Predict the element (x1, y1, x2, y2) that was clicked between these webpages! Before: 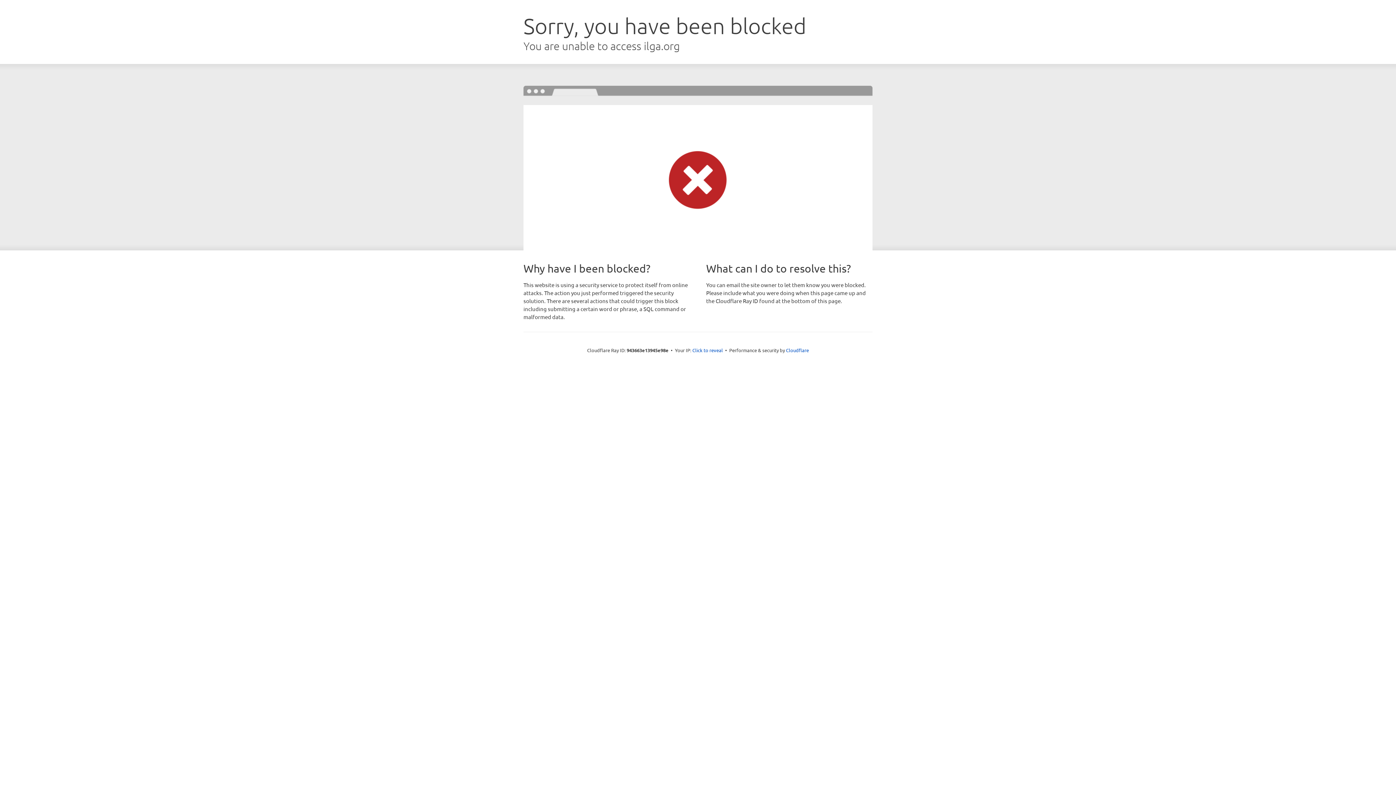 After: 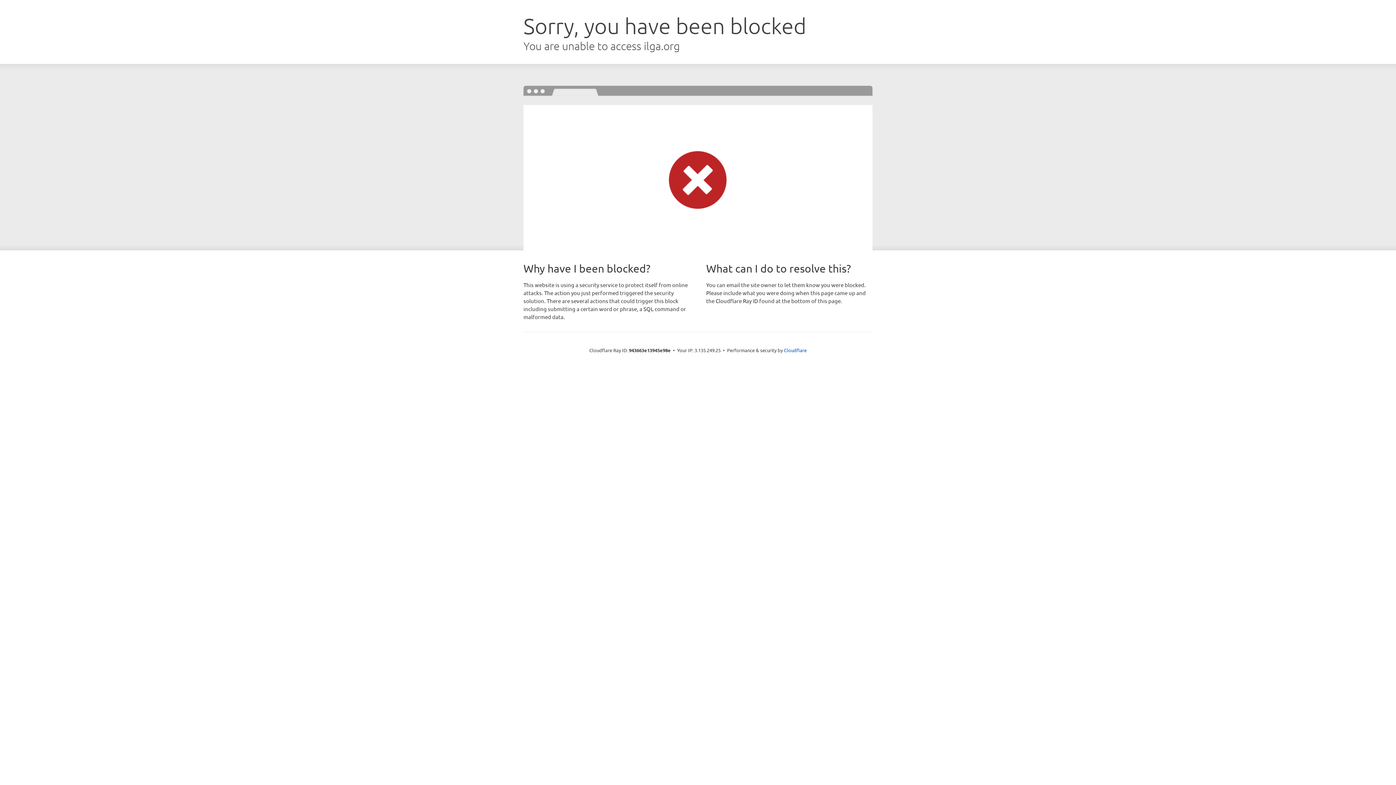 Action: label: Click to reveal bbox: (692, 346, 723, 353)